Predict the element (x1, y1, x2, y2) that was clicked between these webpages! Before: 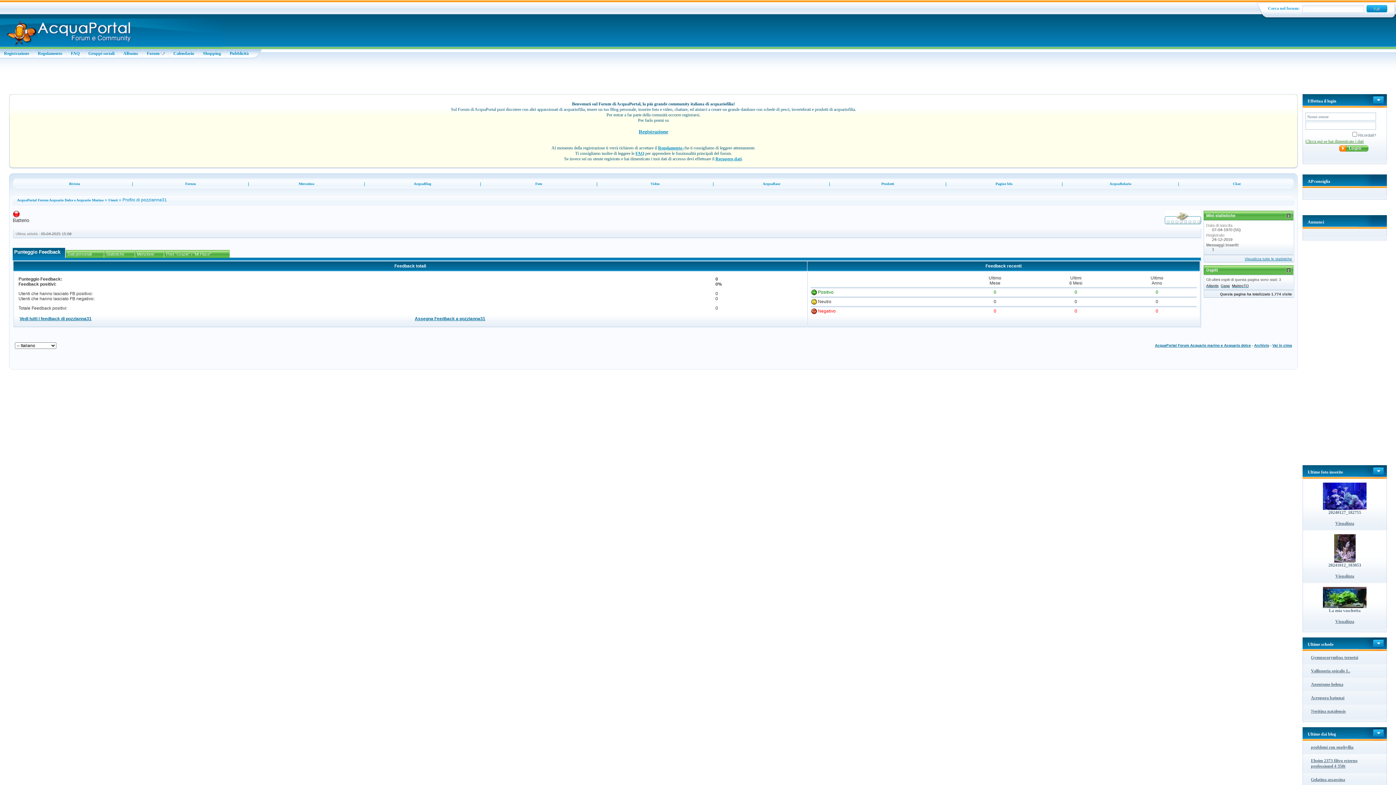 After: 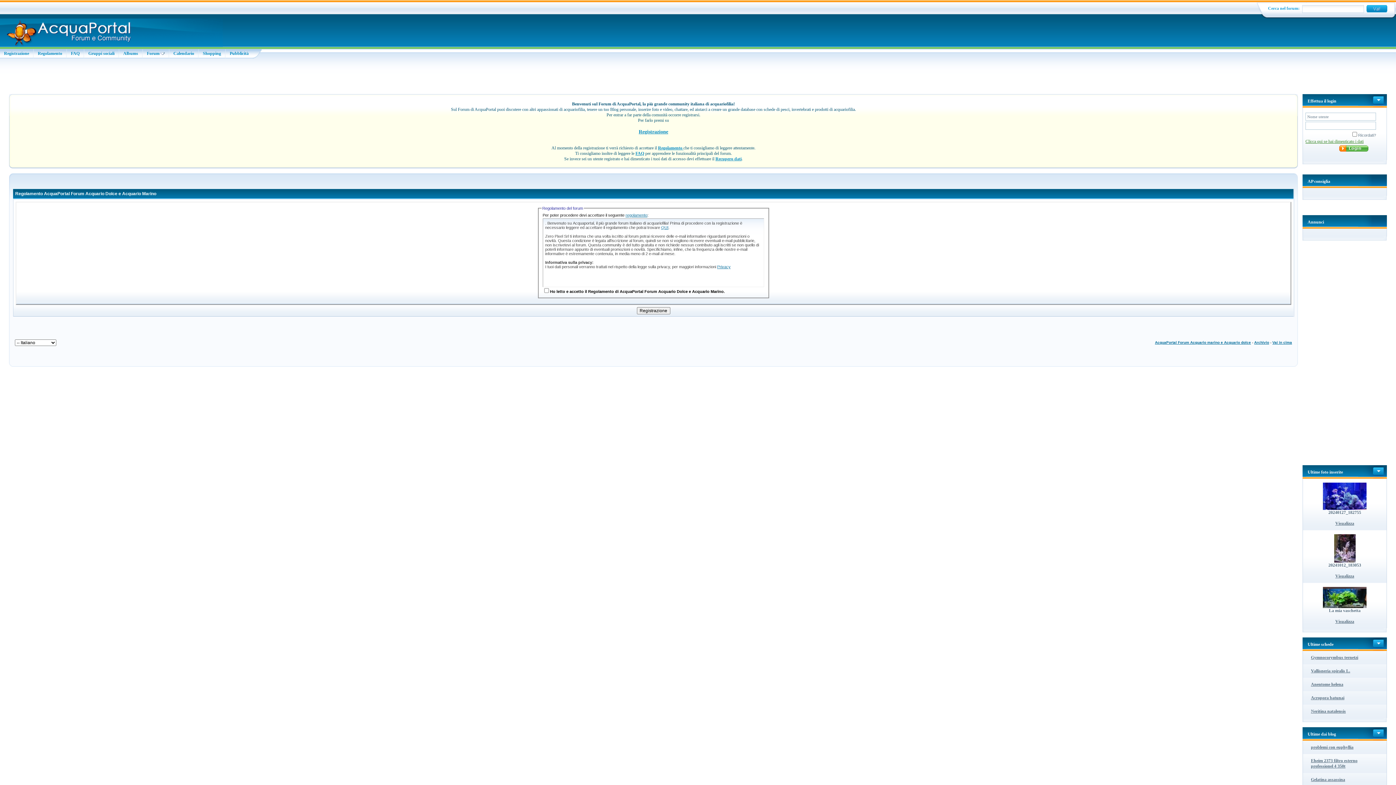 Action: label: Registrazione bbox: (37, 128, 1269, 134)